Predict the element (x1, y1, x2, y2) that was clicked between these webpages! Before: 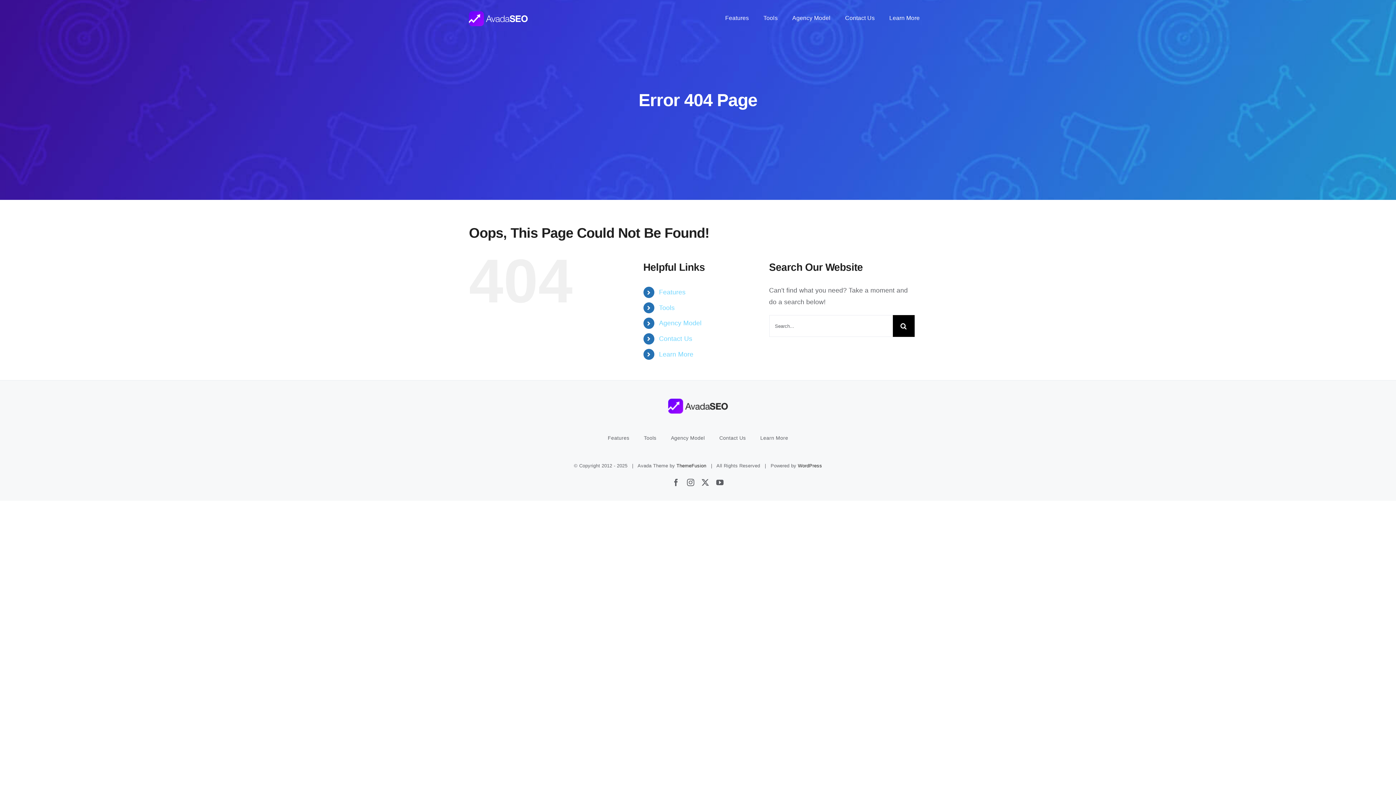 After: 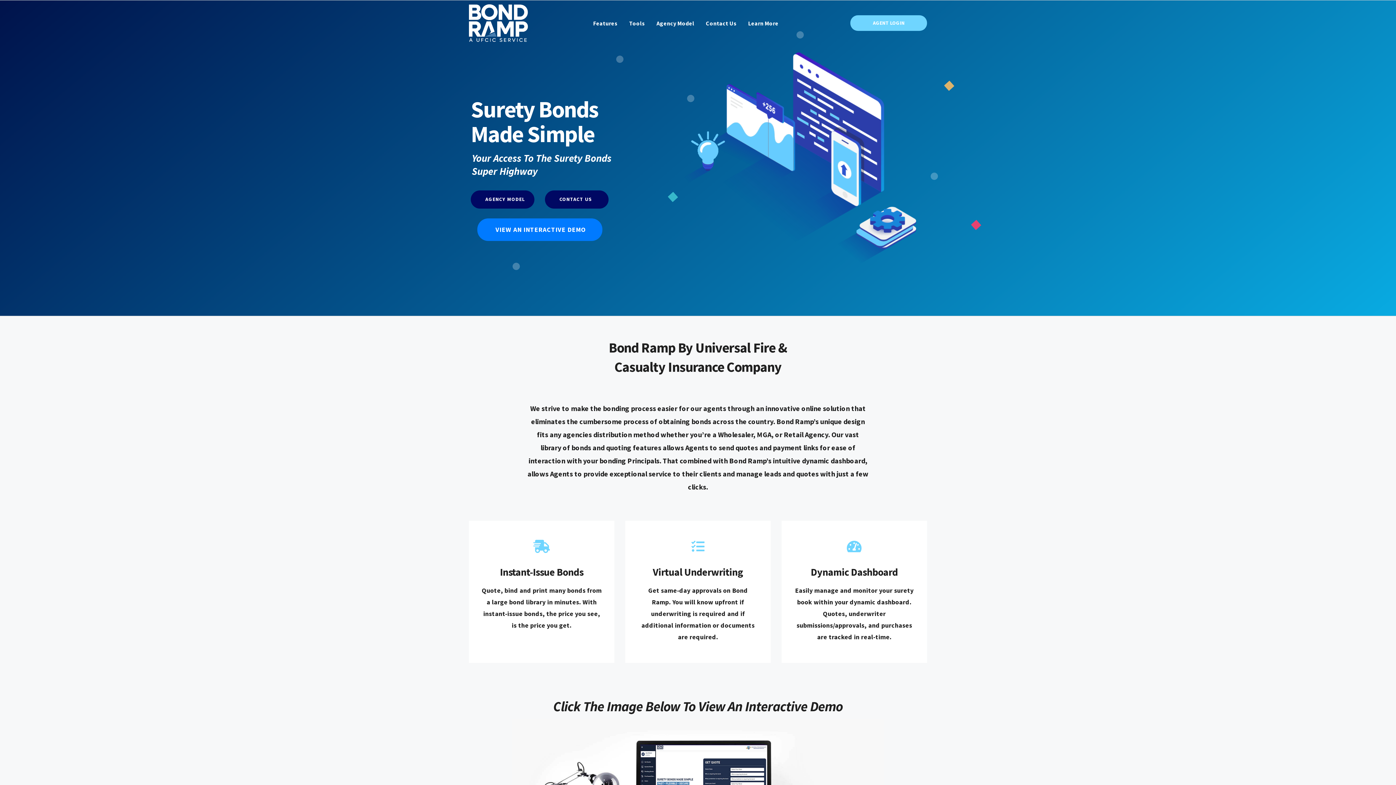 Action: bbox: (469, 11, 528, 26)